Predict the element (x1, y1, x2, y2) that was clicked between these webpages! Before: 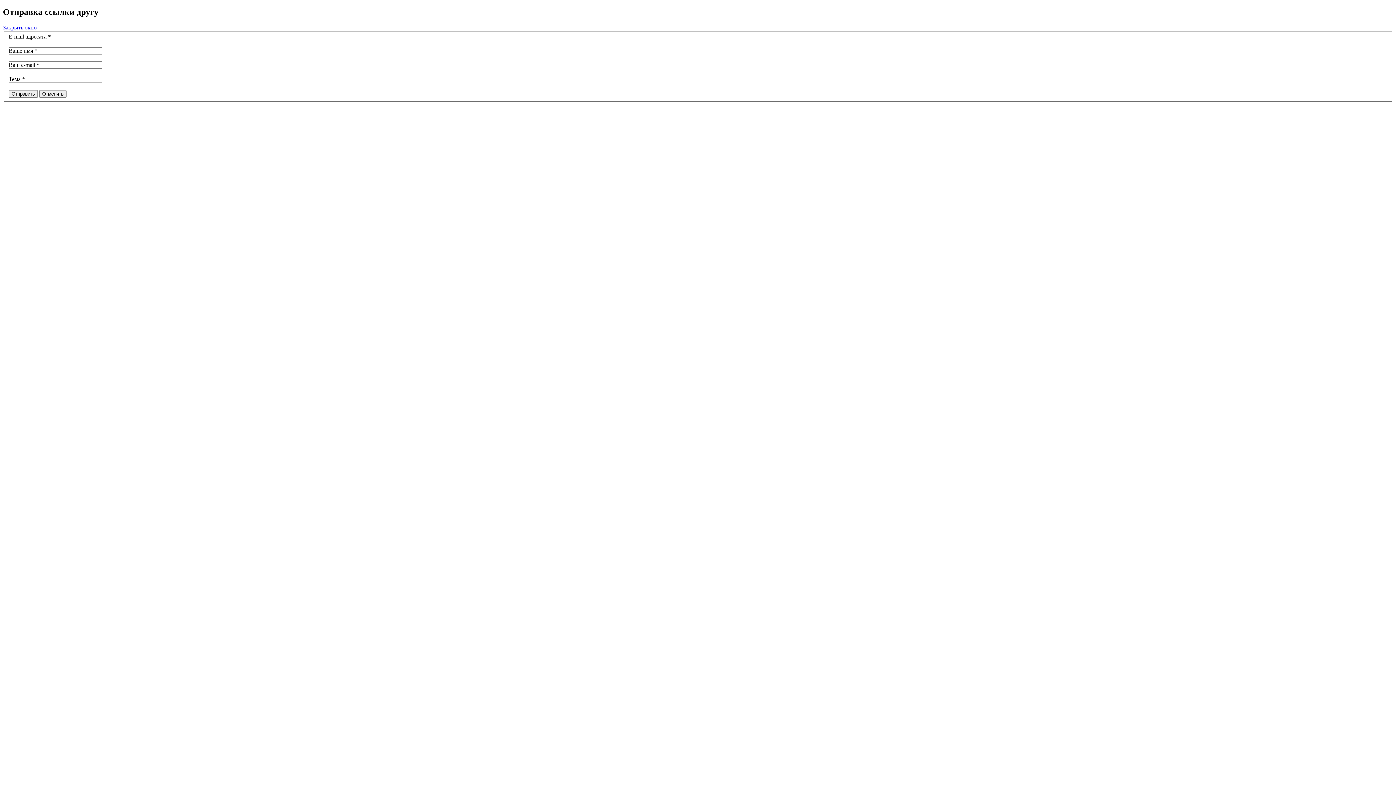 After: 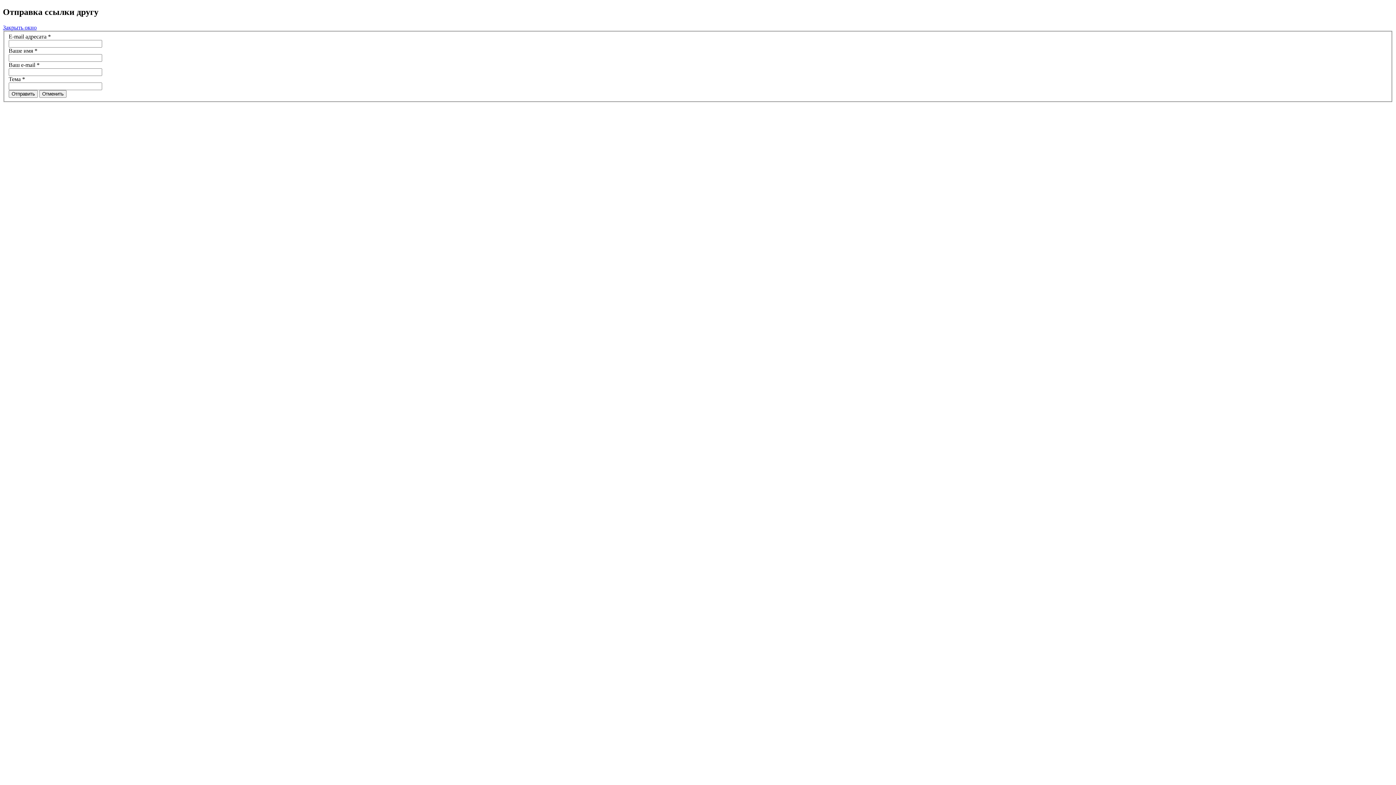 Action: bbox: (2, 24, 36, 30) label: Закрыть окно